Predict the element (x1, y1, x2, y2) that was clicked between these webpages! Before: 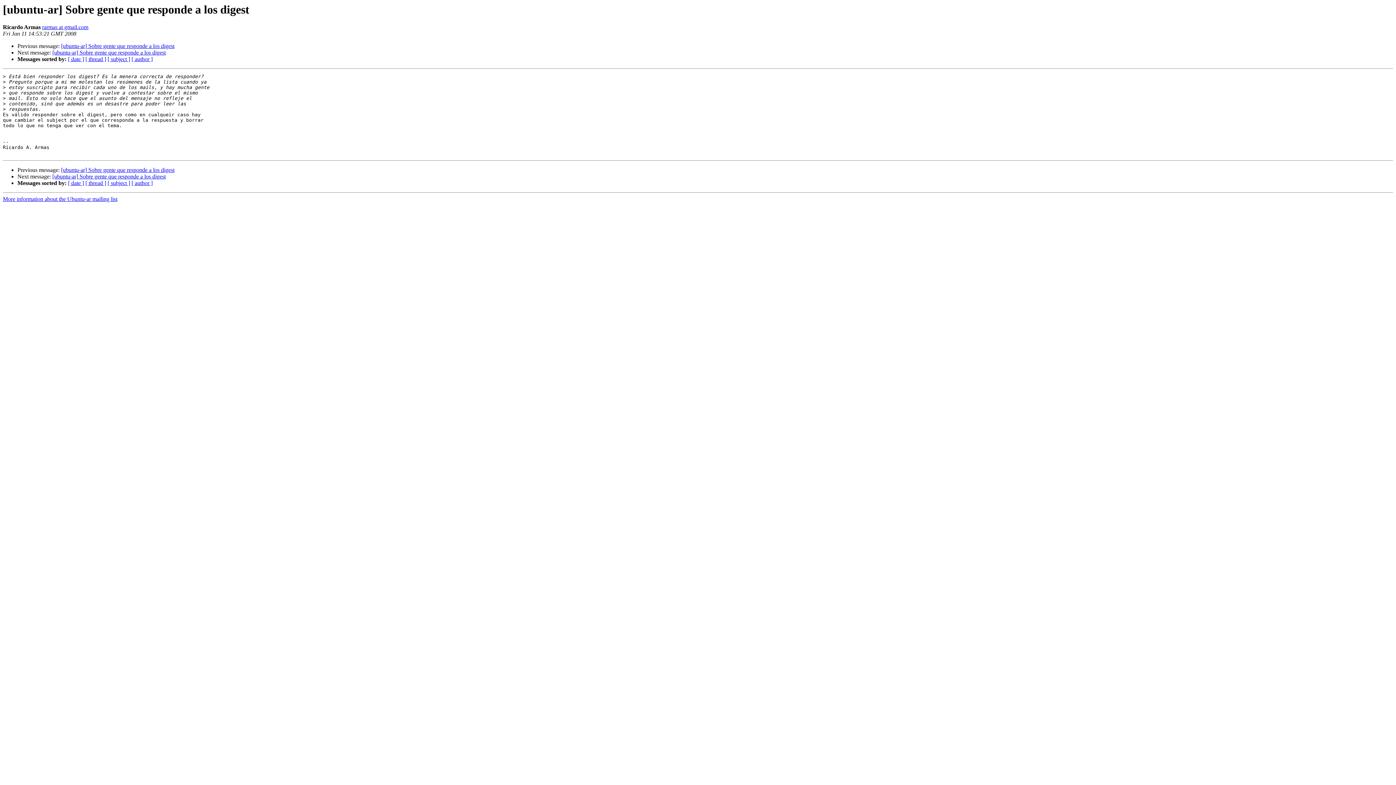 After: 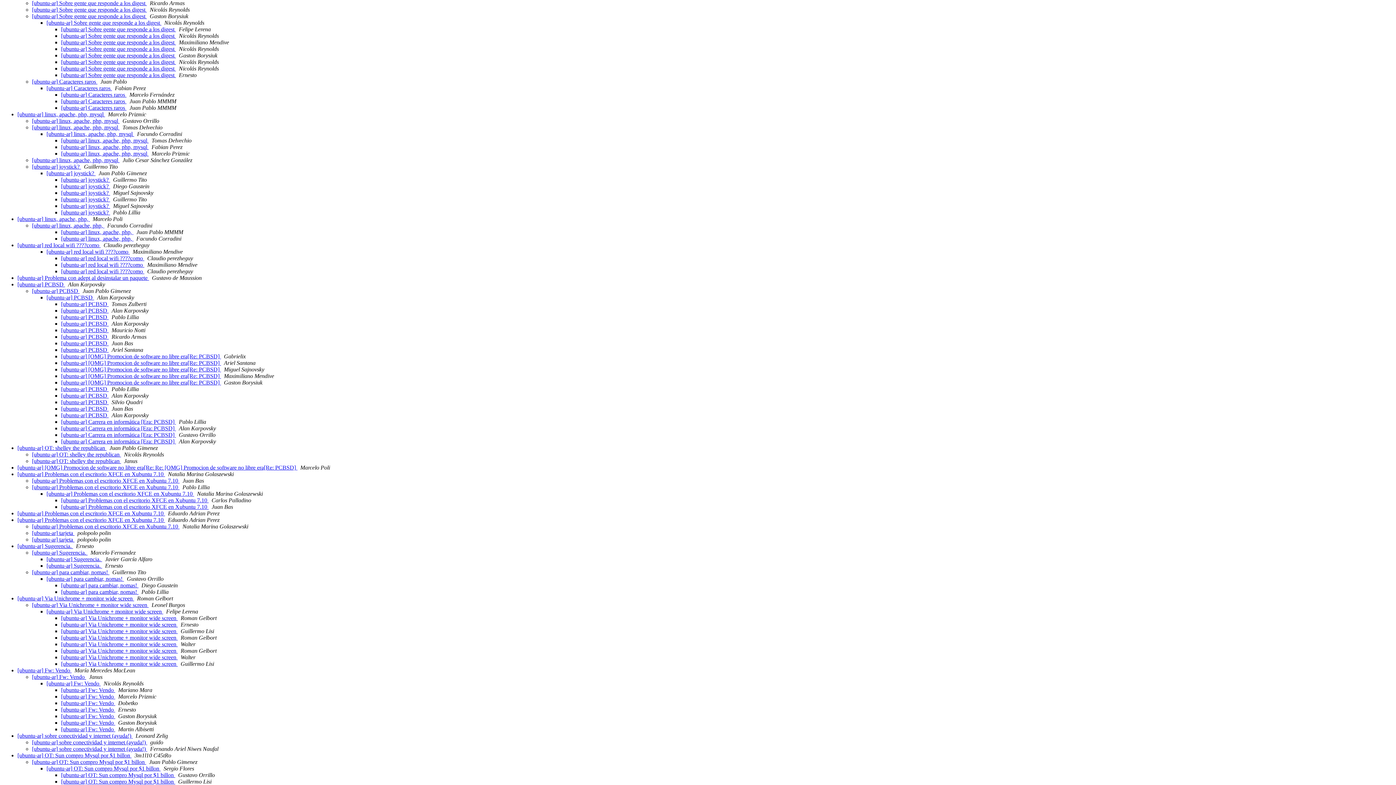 Action: bbox: (85, 56, 106, 62) label: [ thread ]